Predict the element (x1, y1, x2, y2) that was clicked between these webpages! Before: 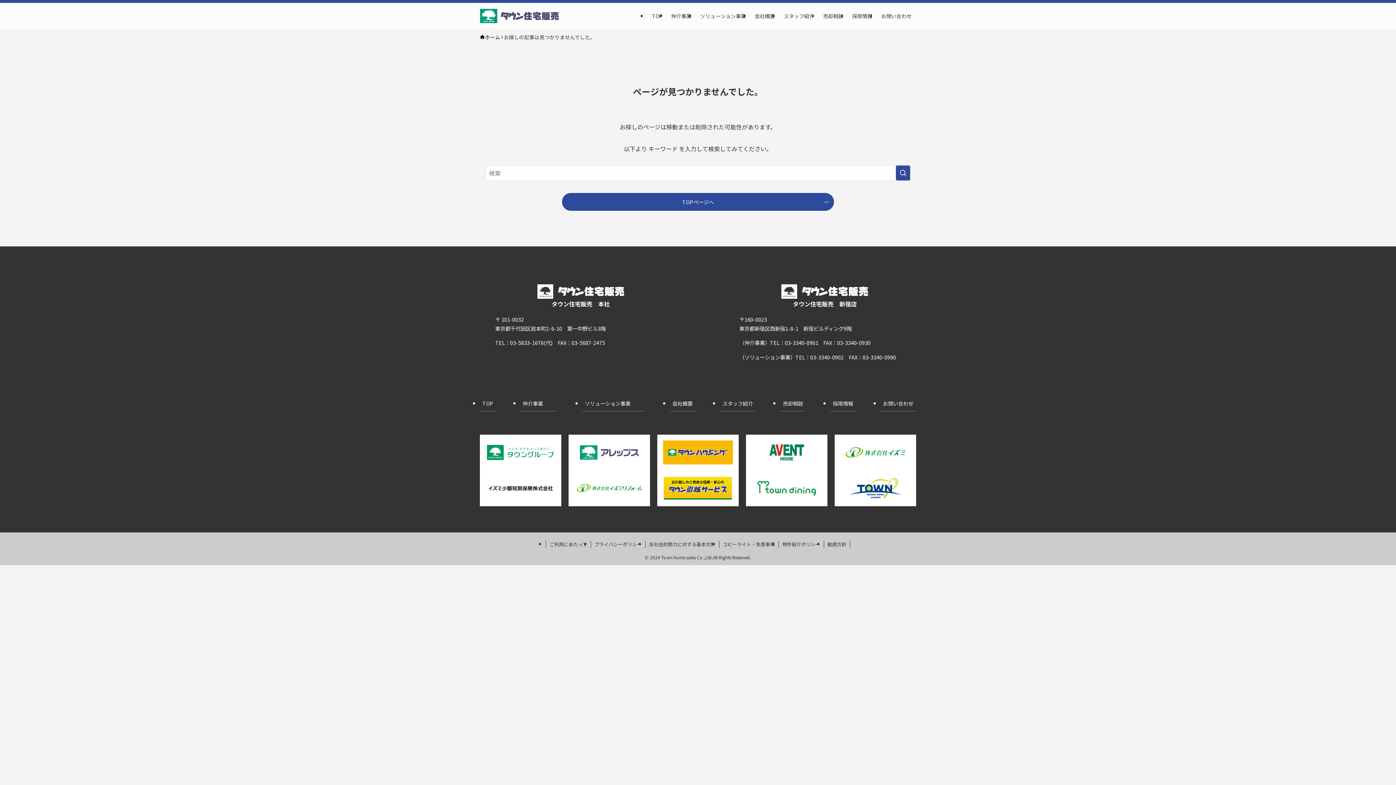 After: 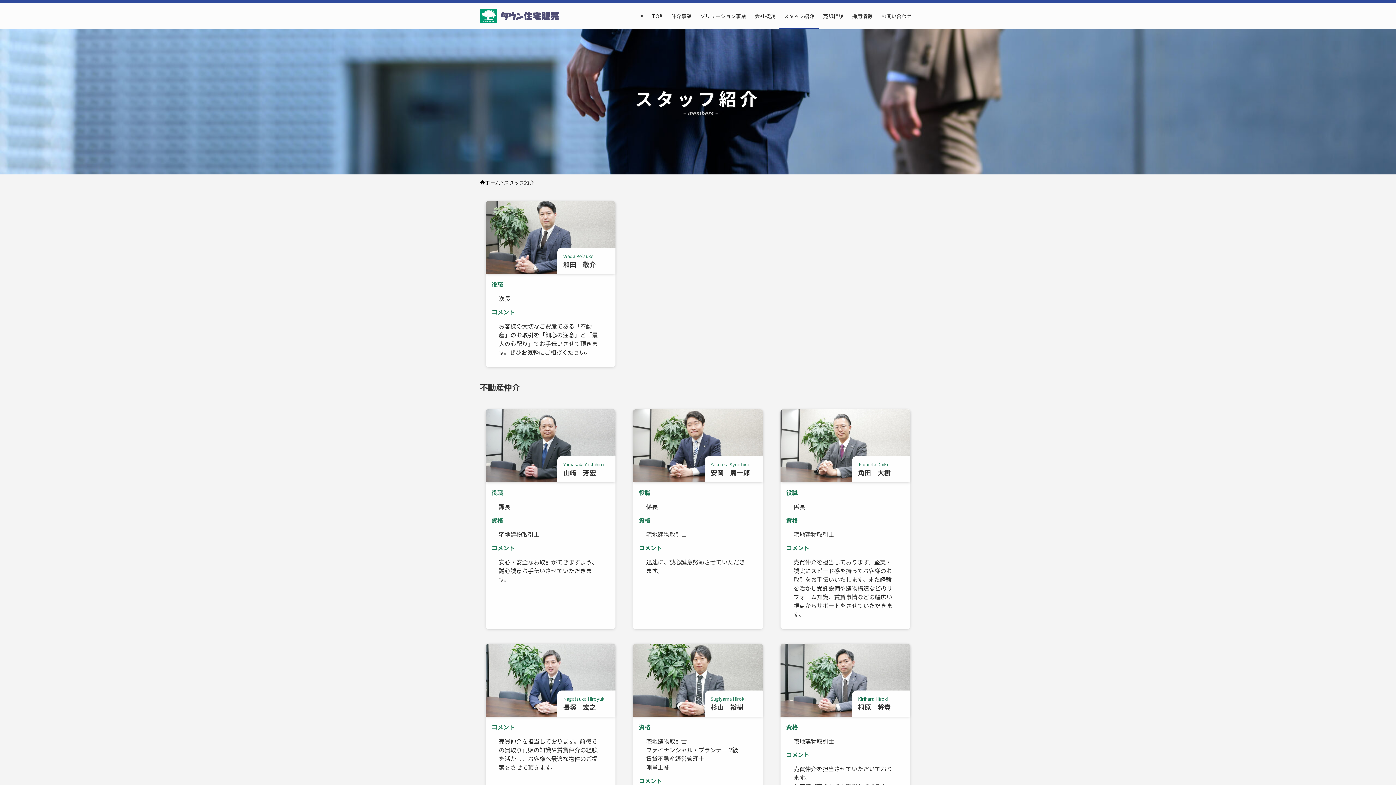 Action: label: スタッフ紹介 bbox: (720, 396, 755, 411)